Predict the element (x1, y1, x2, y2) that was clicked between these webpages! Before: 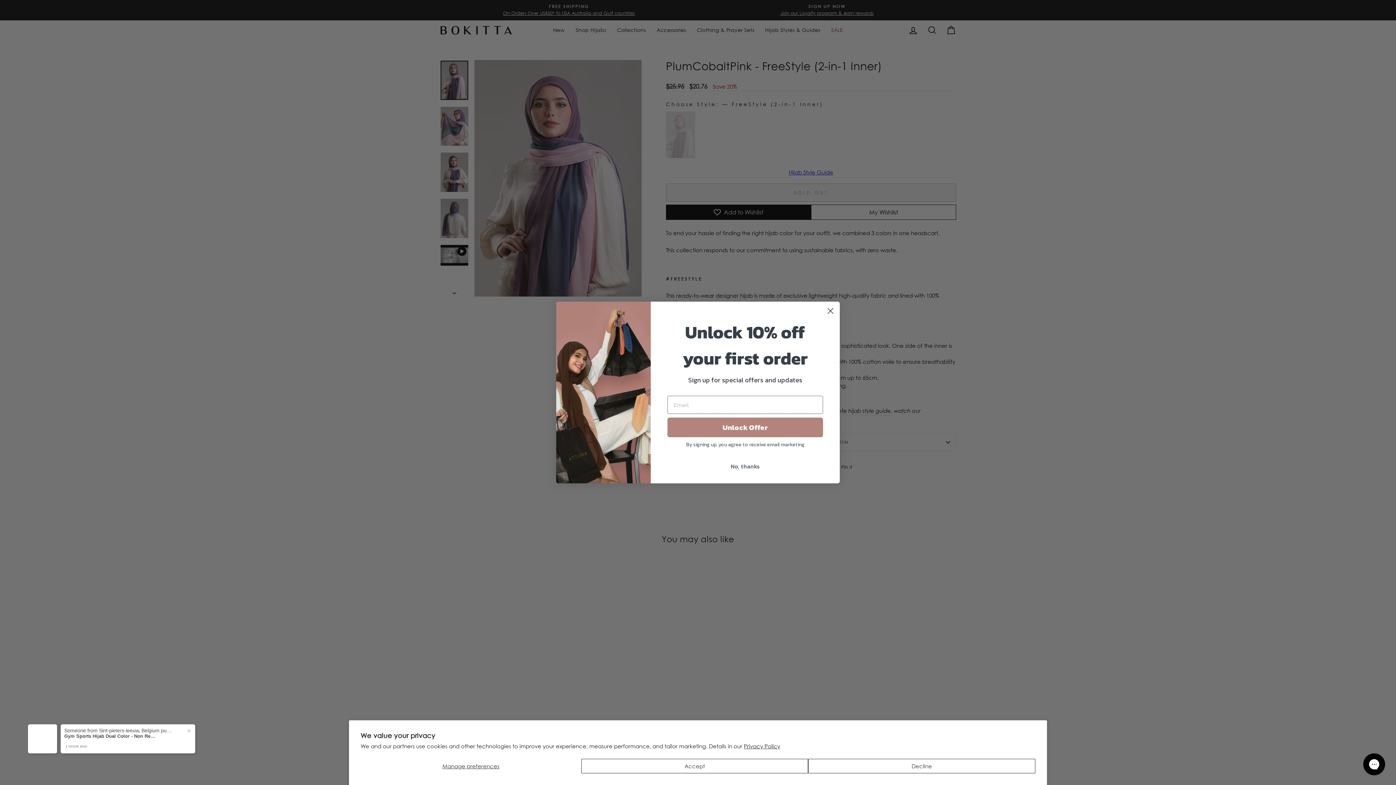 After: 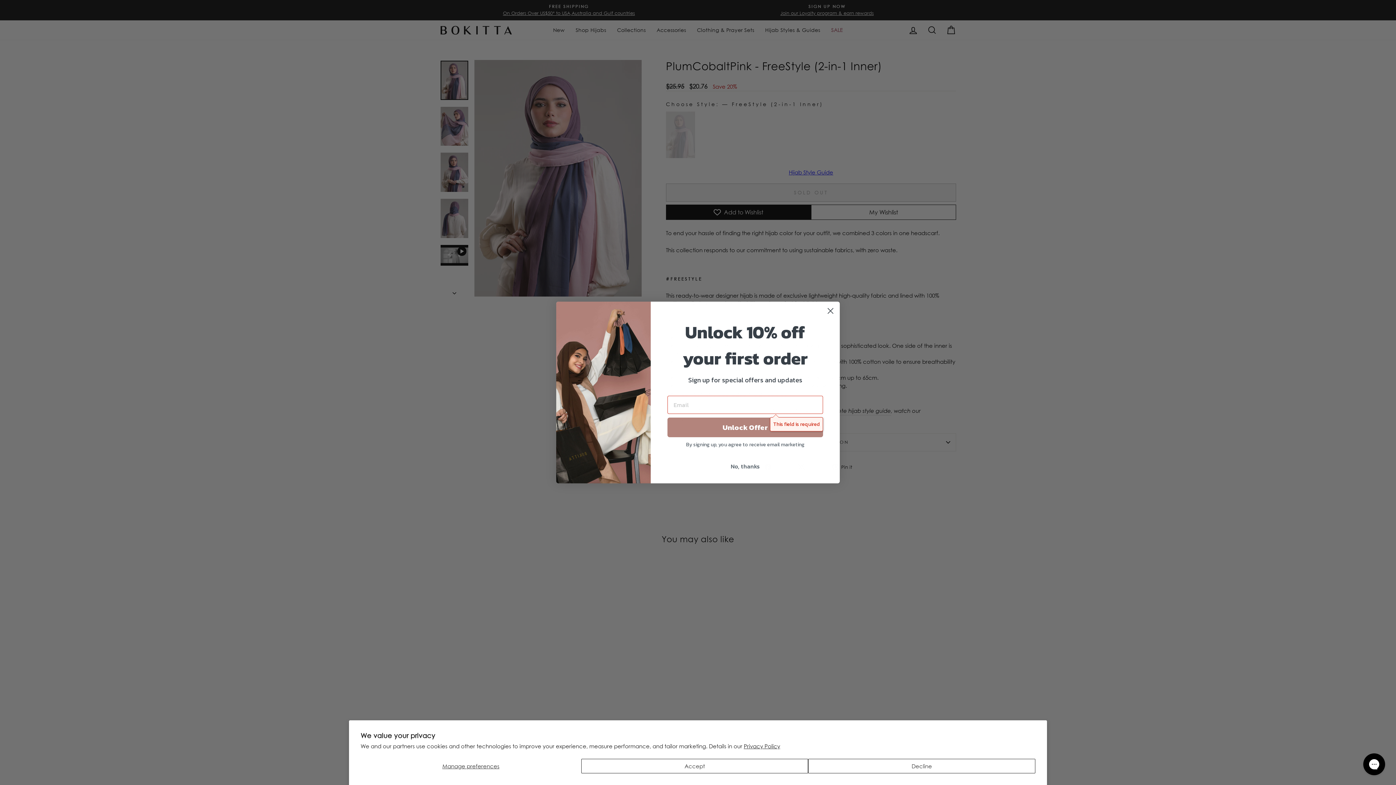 Action: label: Unlock Offer bbox: (667, 417, 823, 437)